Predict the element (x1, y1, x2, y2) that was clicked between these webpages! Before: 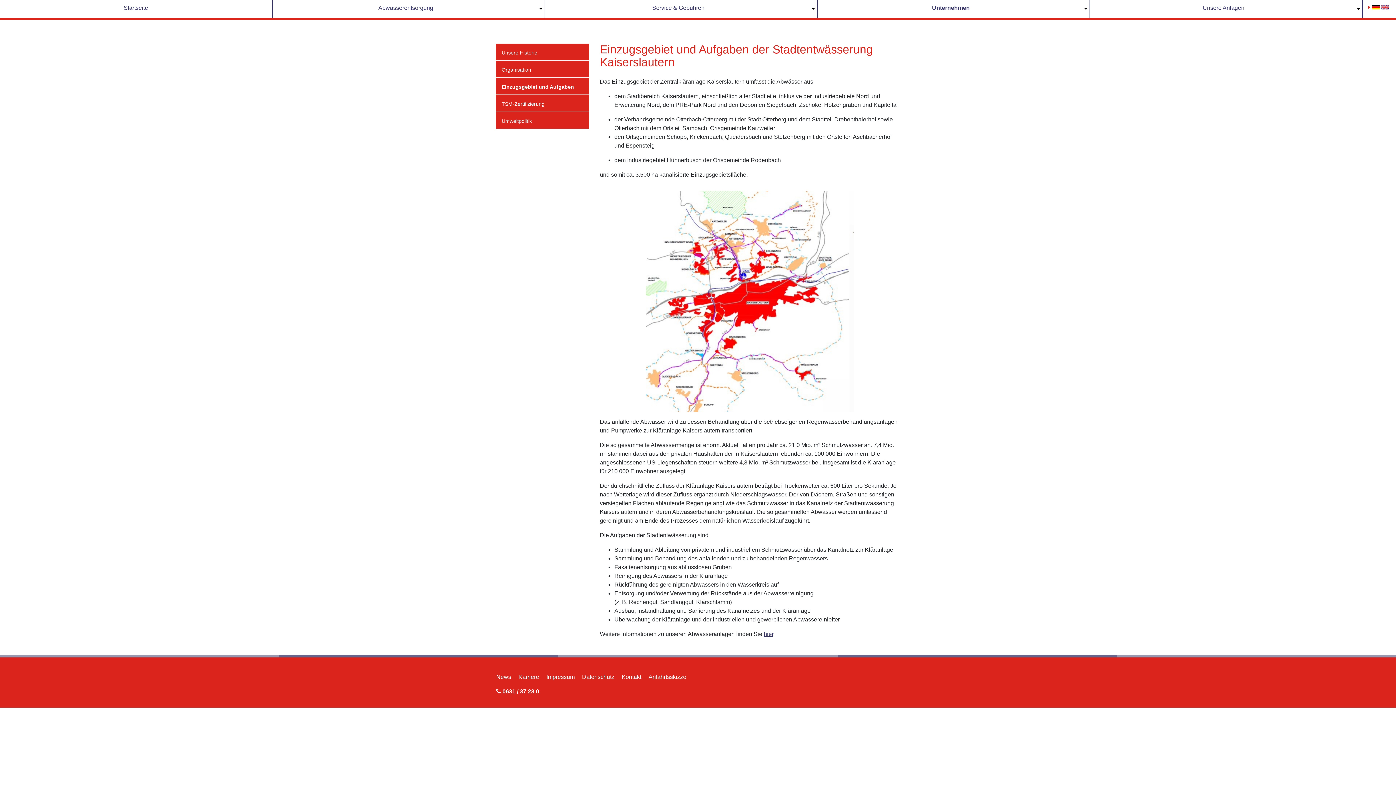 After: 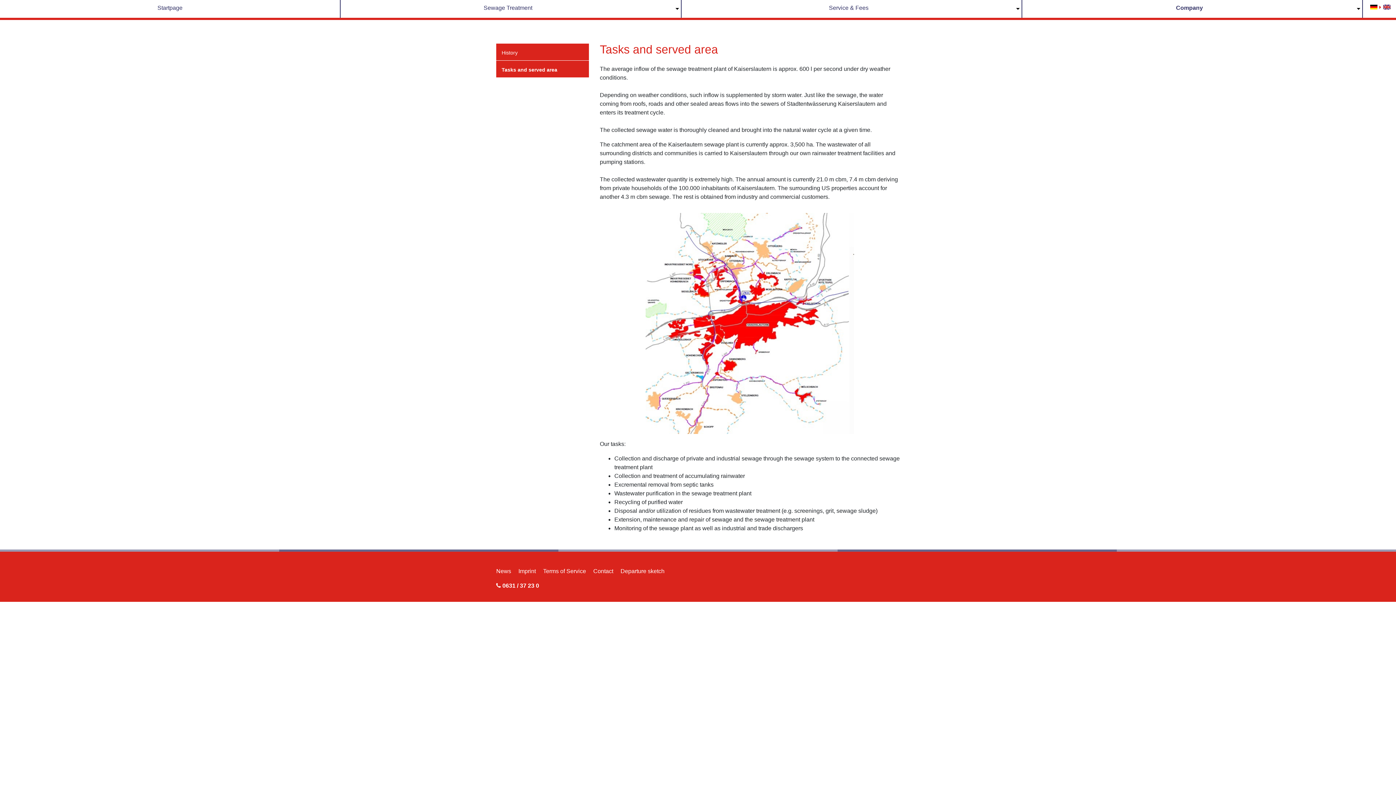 Action: bbox: (1381, 5, 1389, 9)